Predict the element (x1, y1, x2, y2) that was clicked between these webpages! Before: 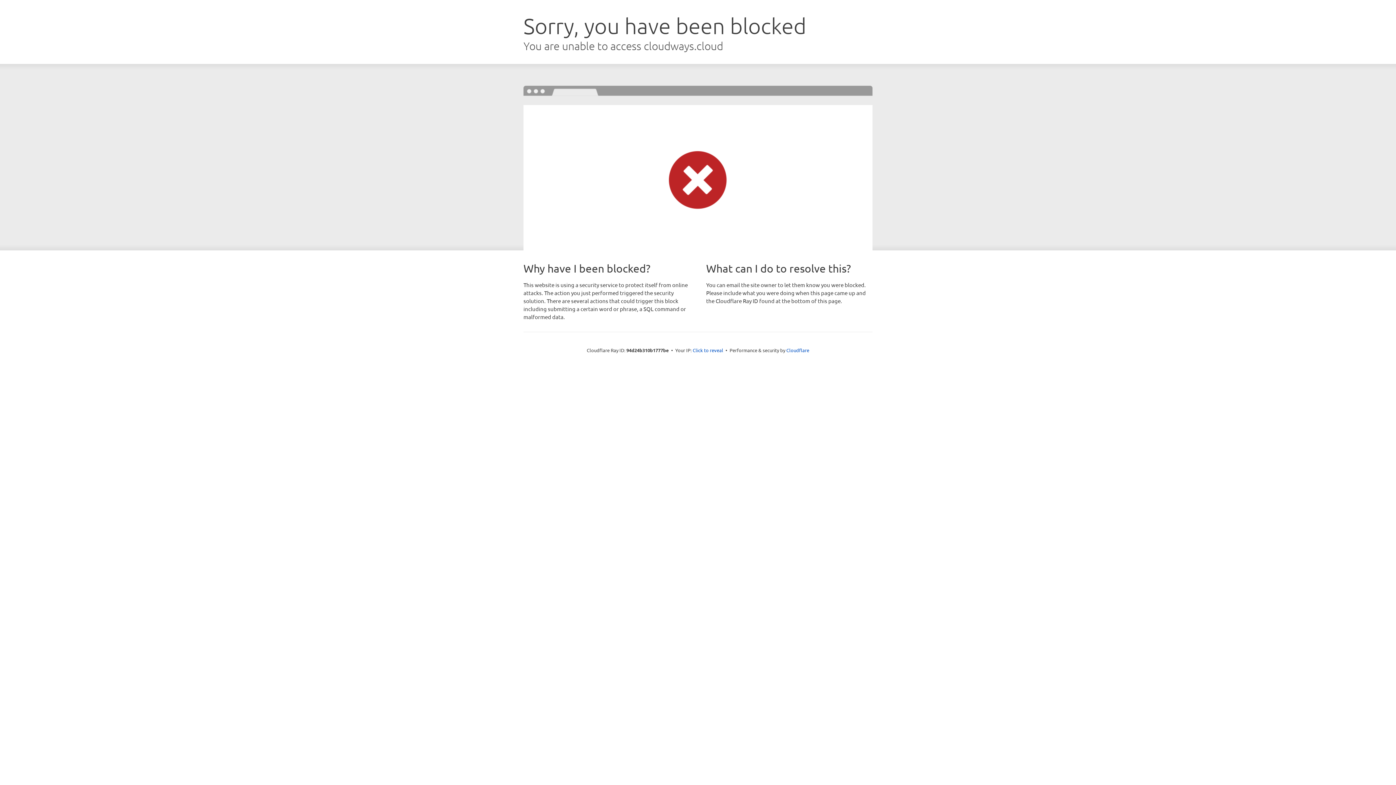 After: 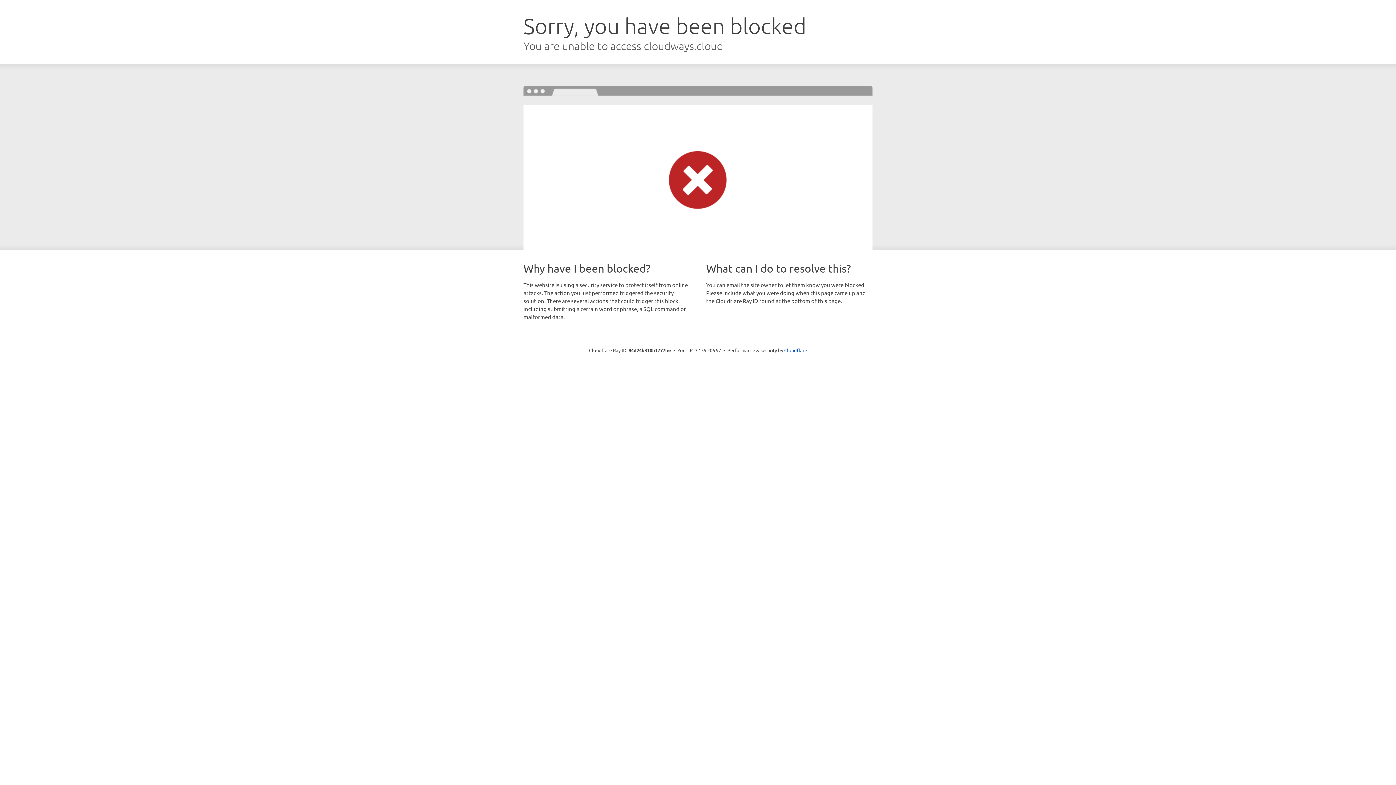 Action: label: Click to reveal bbox: (692, 346, 723, 353)